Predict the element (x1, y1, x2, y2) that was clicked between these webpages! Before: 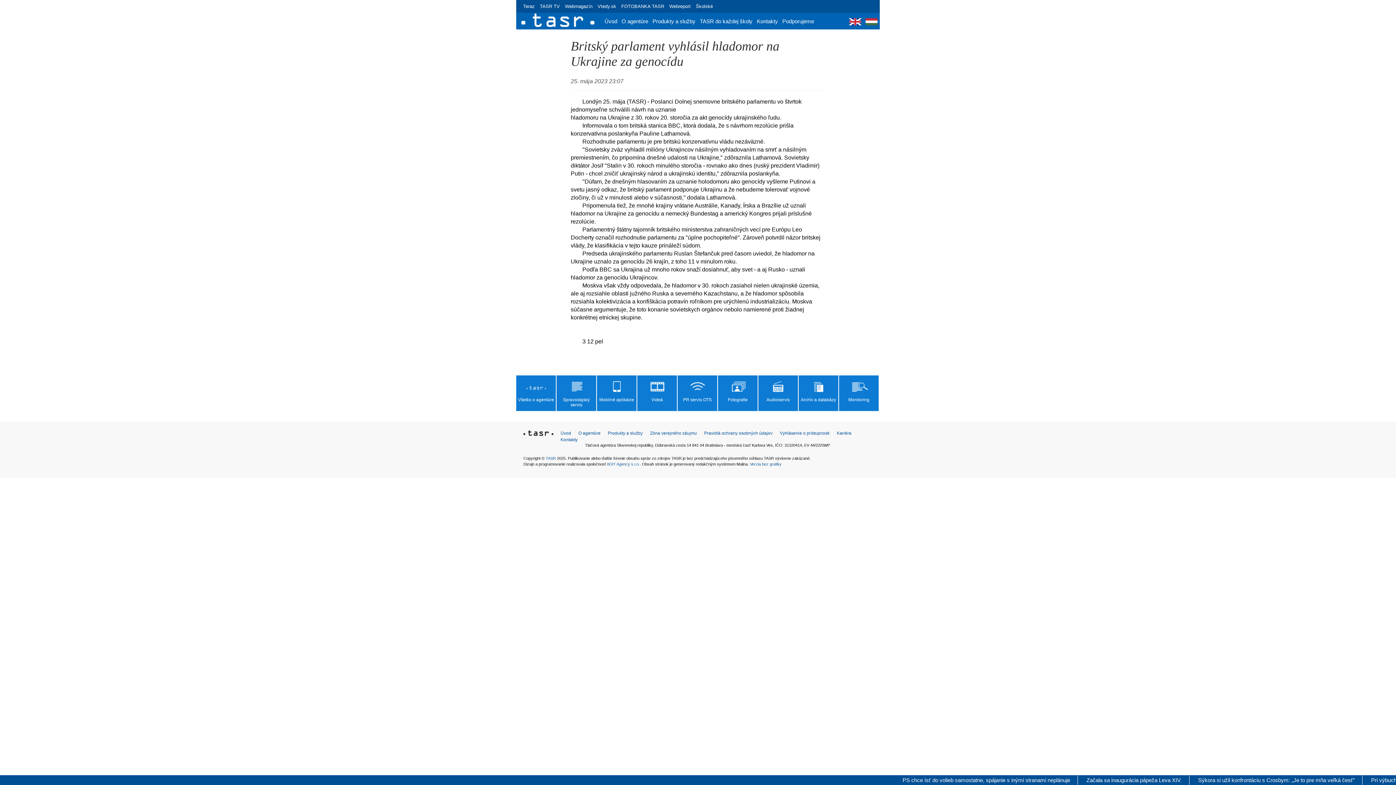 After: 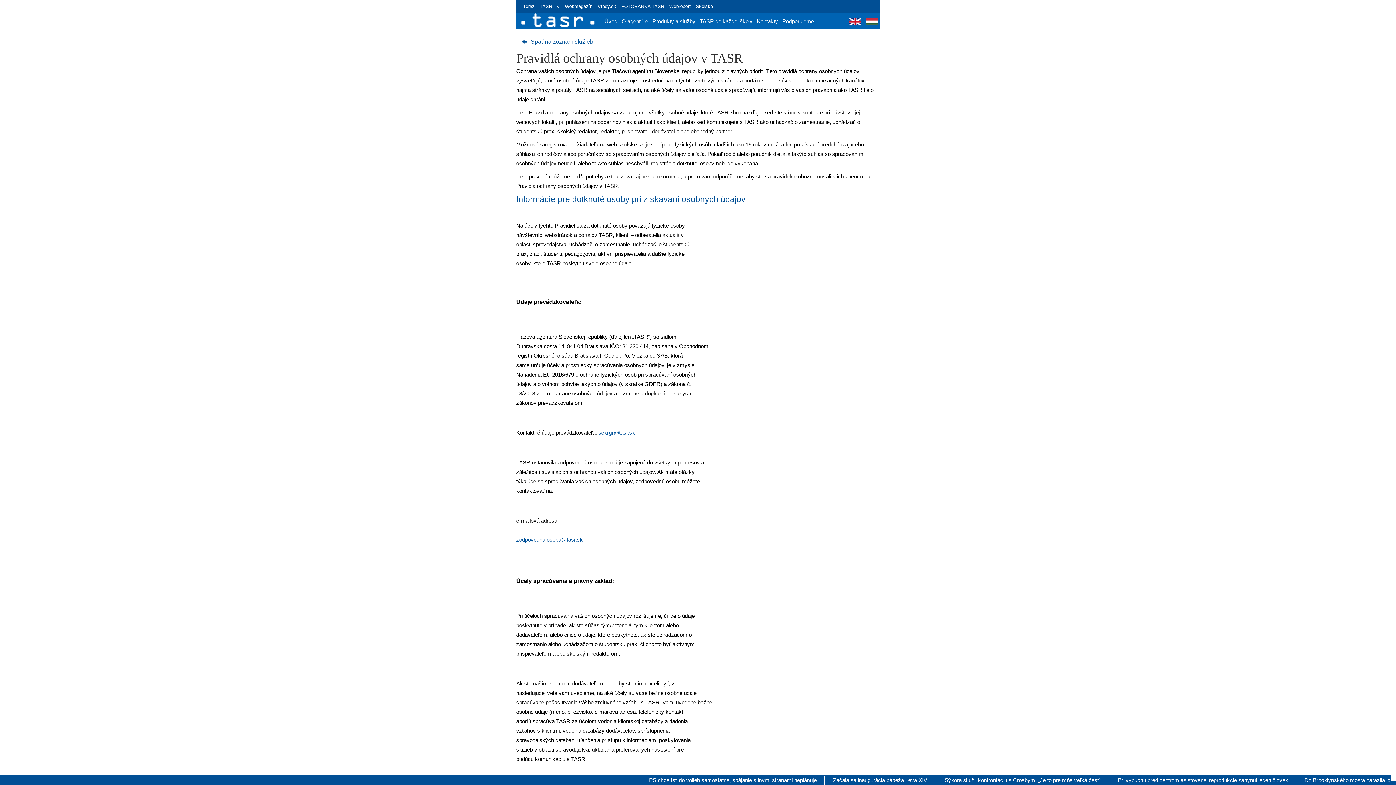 Action: label: Pravidlá ochrany osobných údajov bbox: (704, 430, 772, 436)